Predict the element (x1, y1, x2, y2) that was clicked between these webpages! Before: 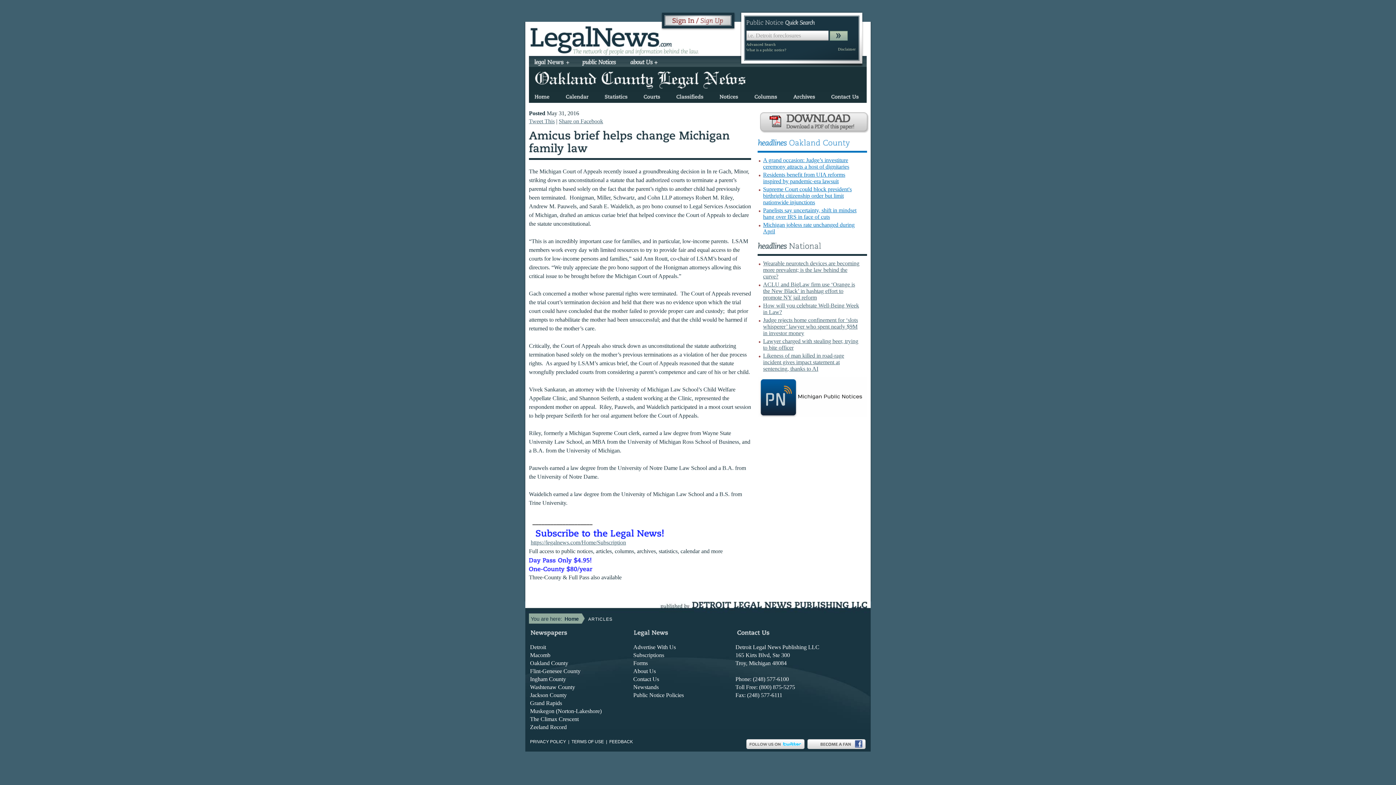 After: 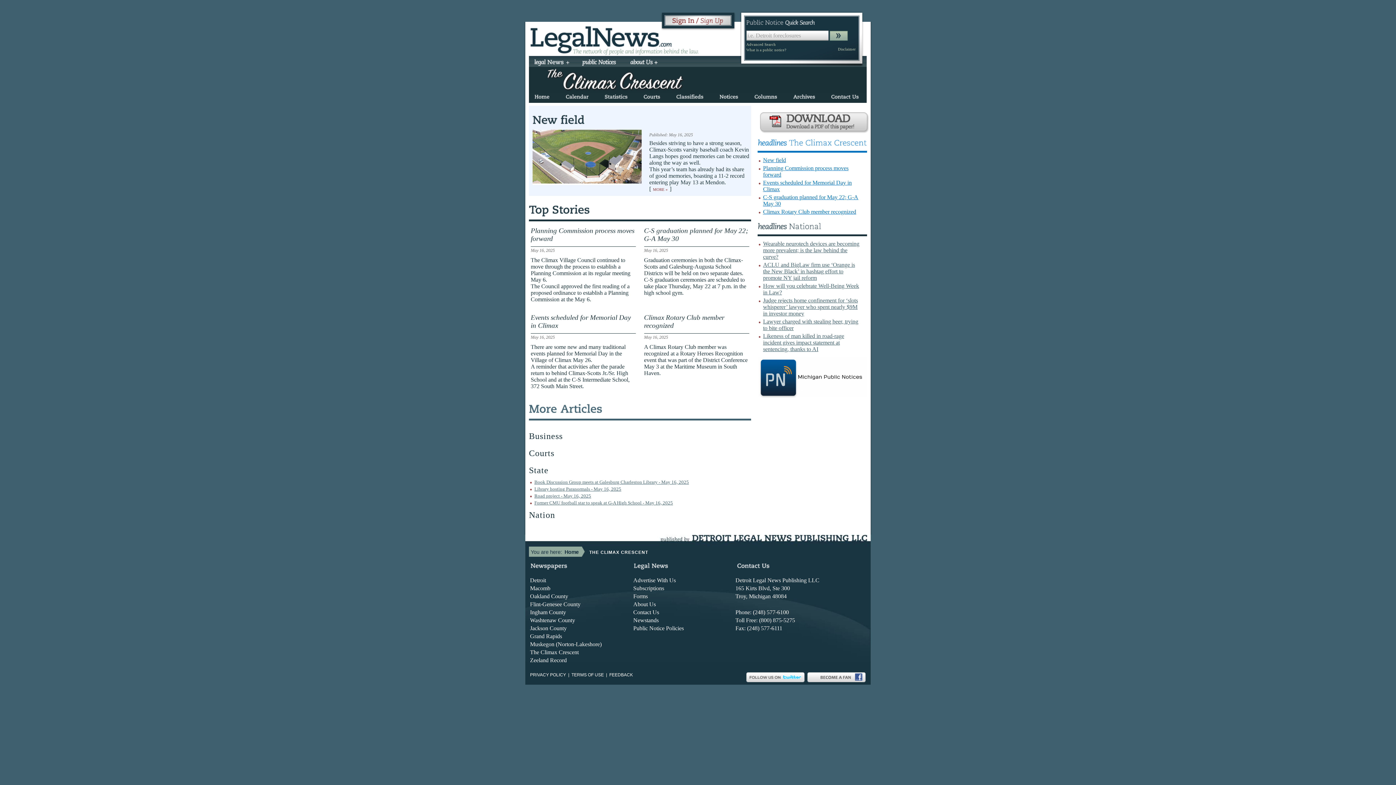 Action: label: The Climax Crescent bbox: (529, 715, 580, 723)